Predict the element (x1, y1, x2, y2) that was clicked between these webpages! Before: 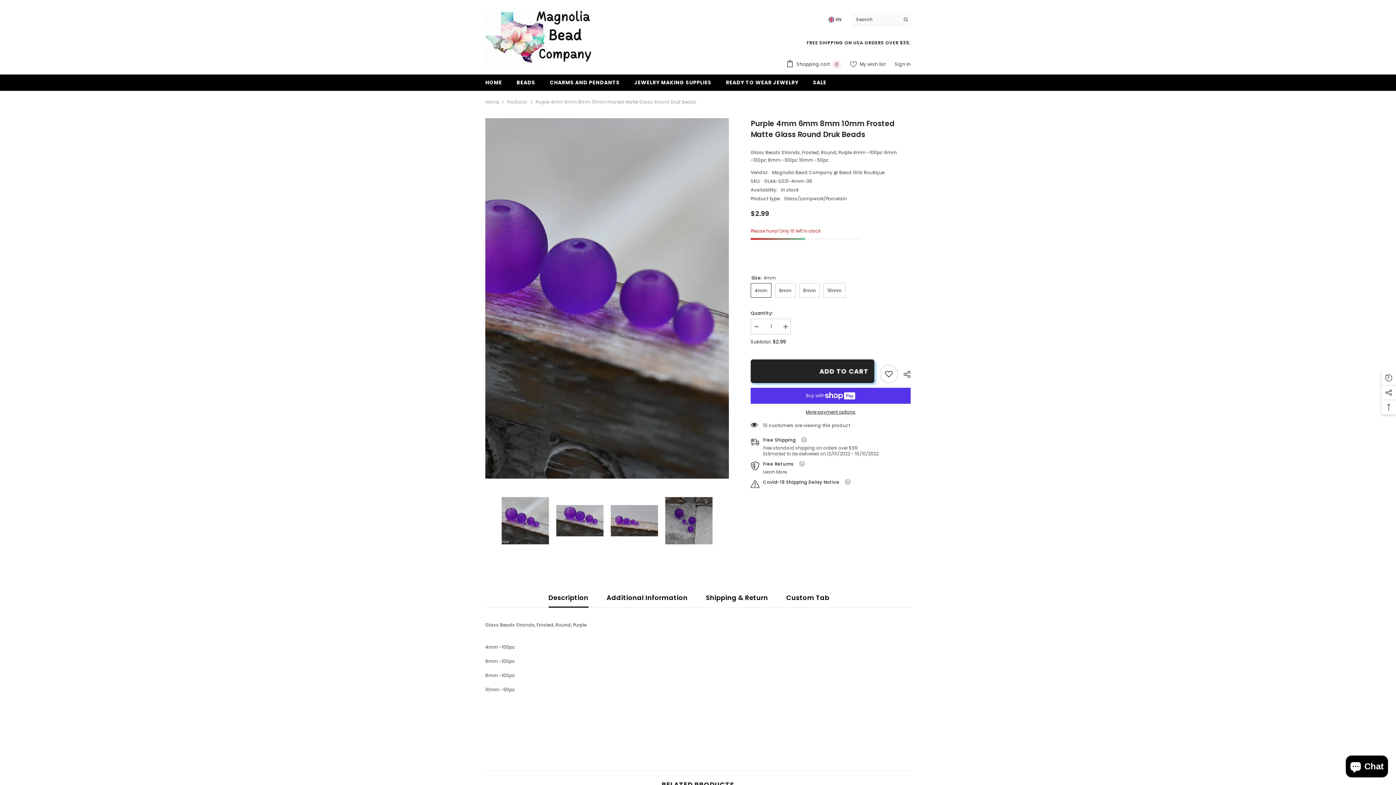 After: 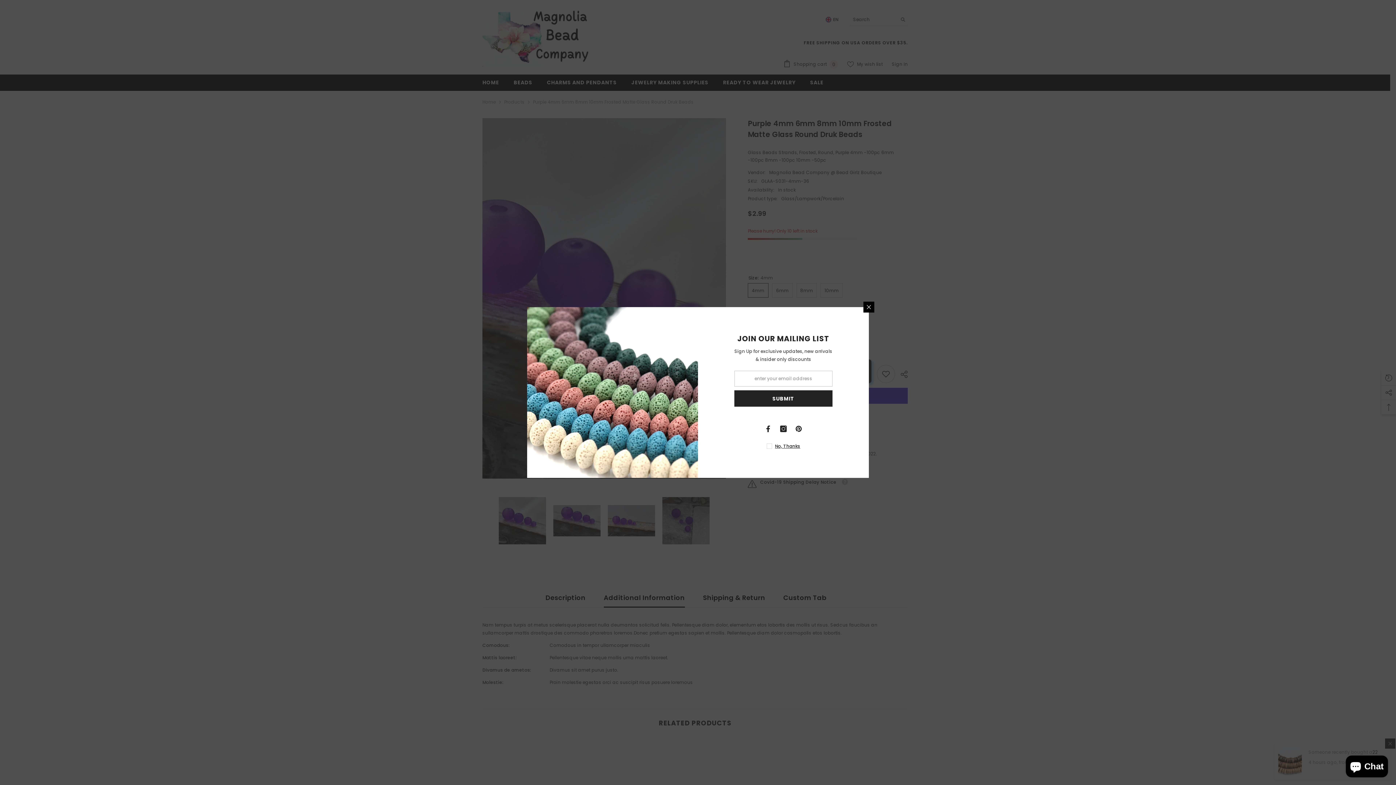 Action: label: Additional Information bbox: (606, 588, 687, 607)